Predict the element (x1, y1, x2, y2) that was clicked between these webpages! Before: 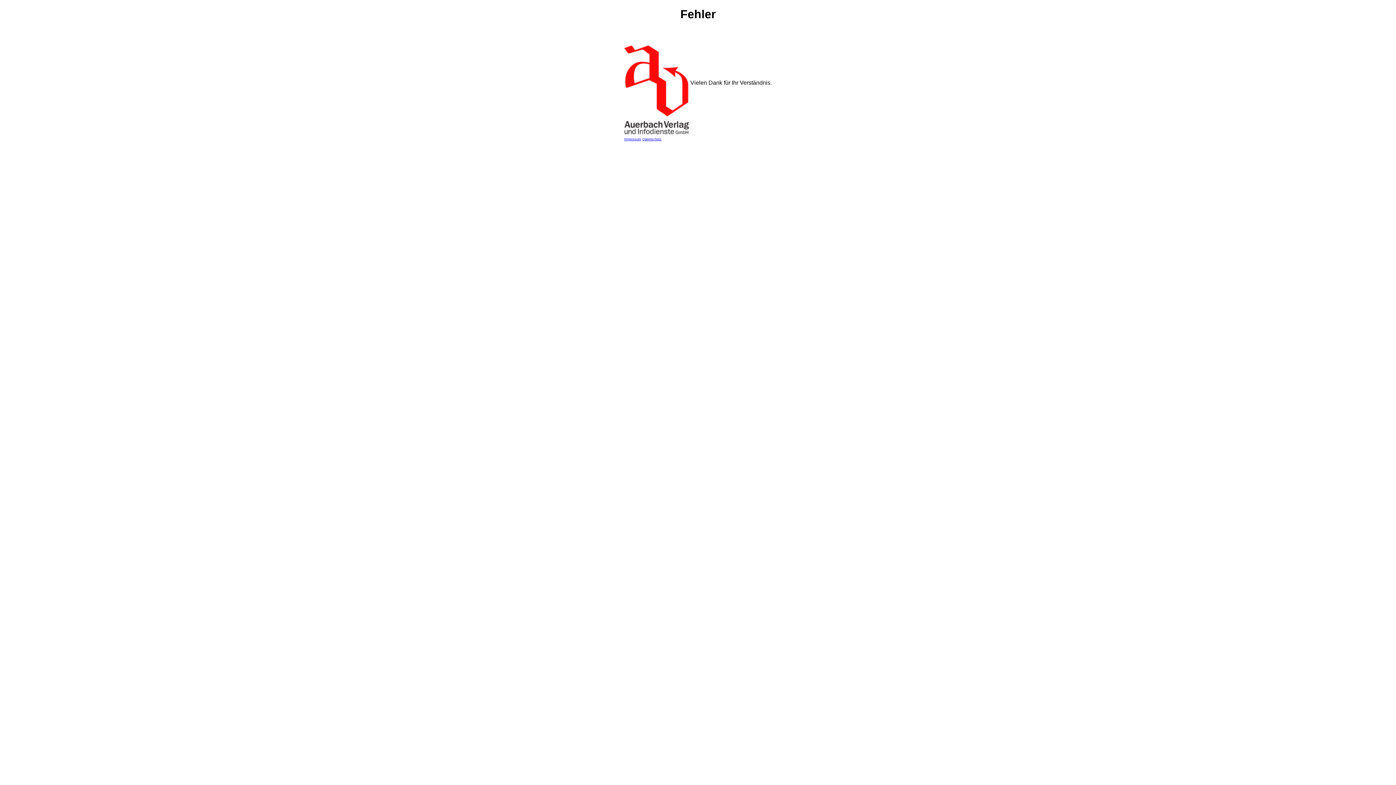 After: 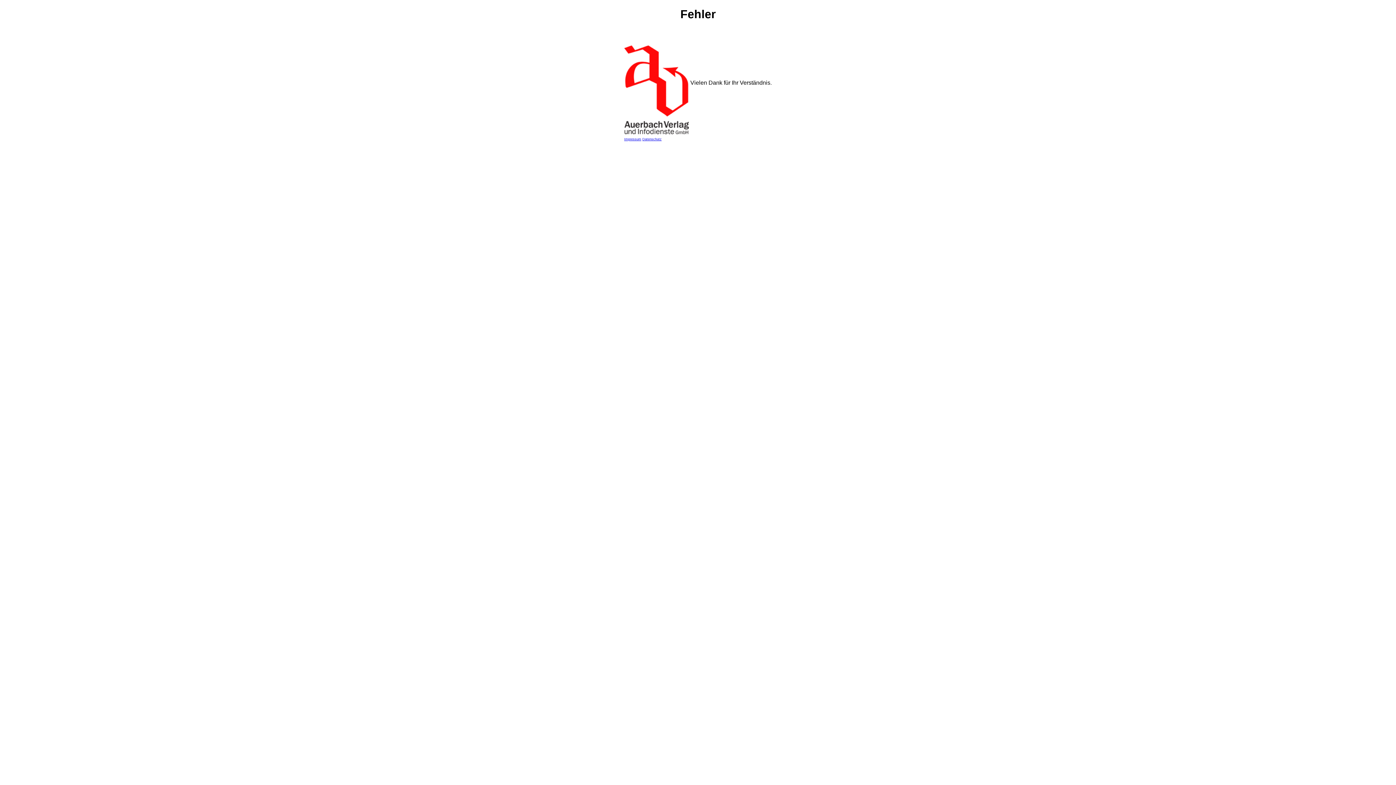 Action: label: Datenschutz bbox: (642, 137, 661, 141)